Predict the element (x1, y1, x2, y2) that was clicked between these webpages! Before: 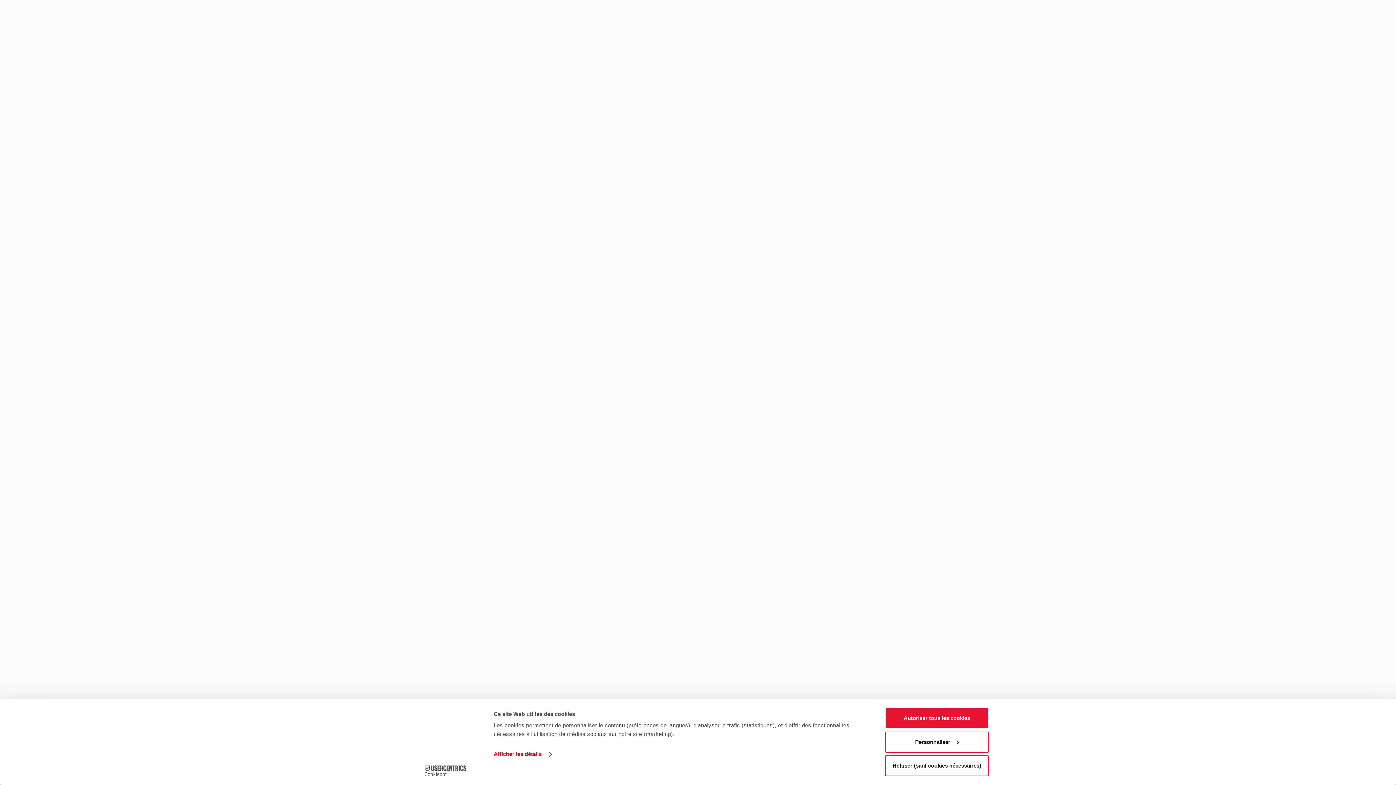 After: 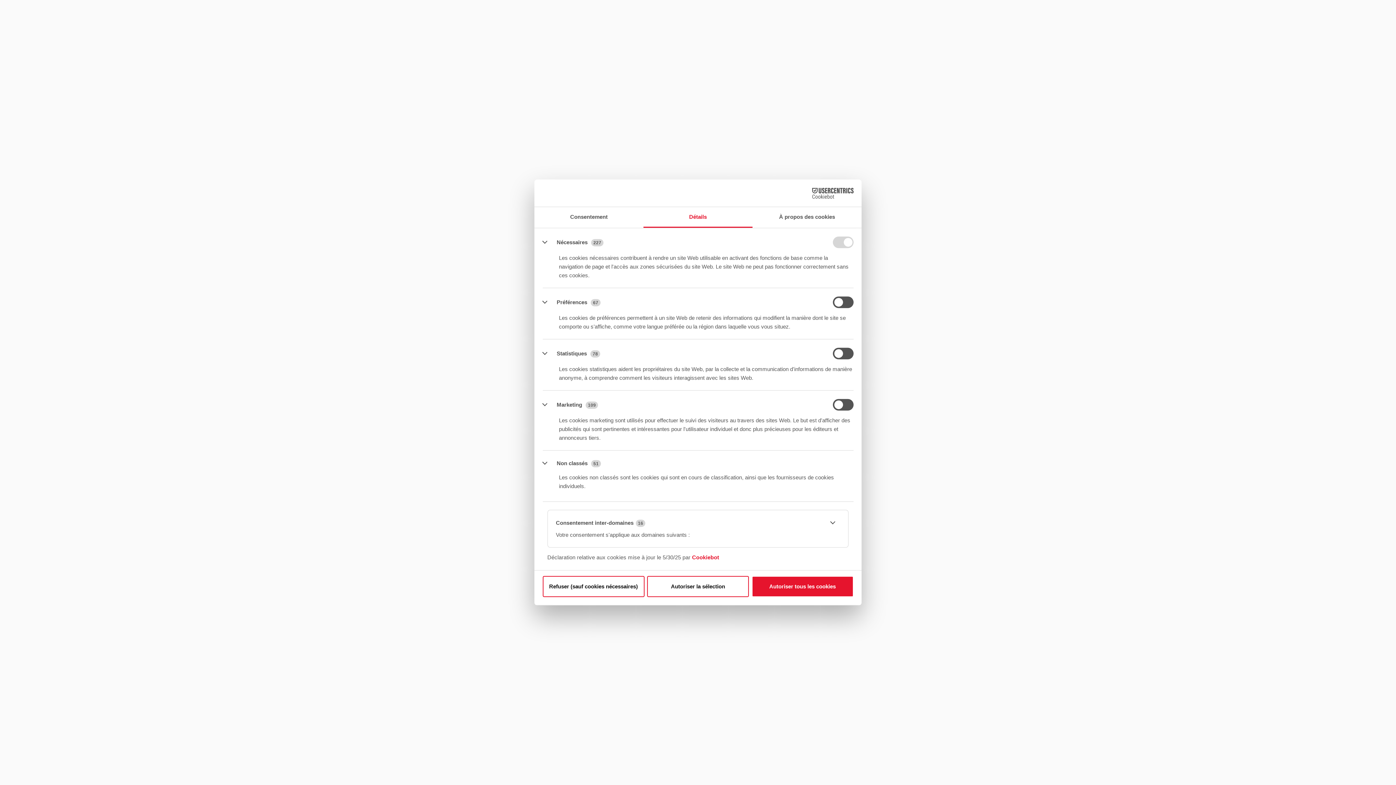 Action: bbox: (885, 731, 989, 752) label: Personnaliser